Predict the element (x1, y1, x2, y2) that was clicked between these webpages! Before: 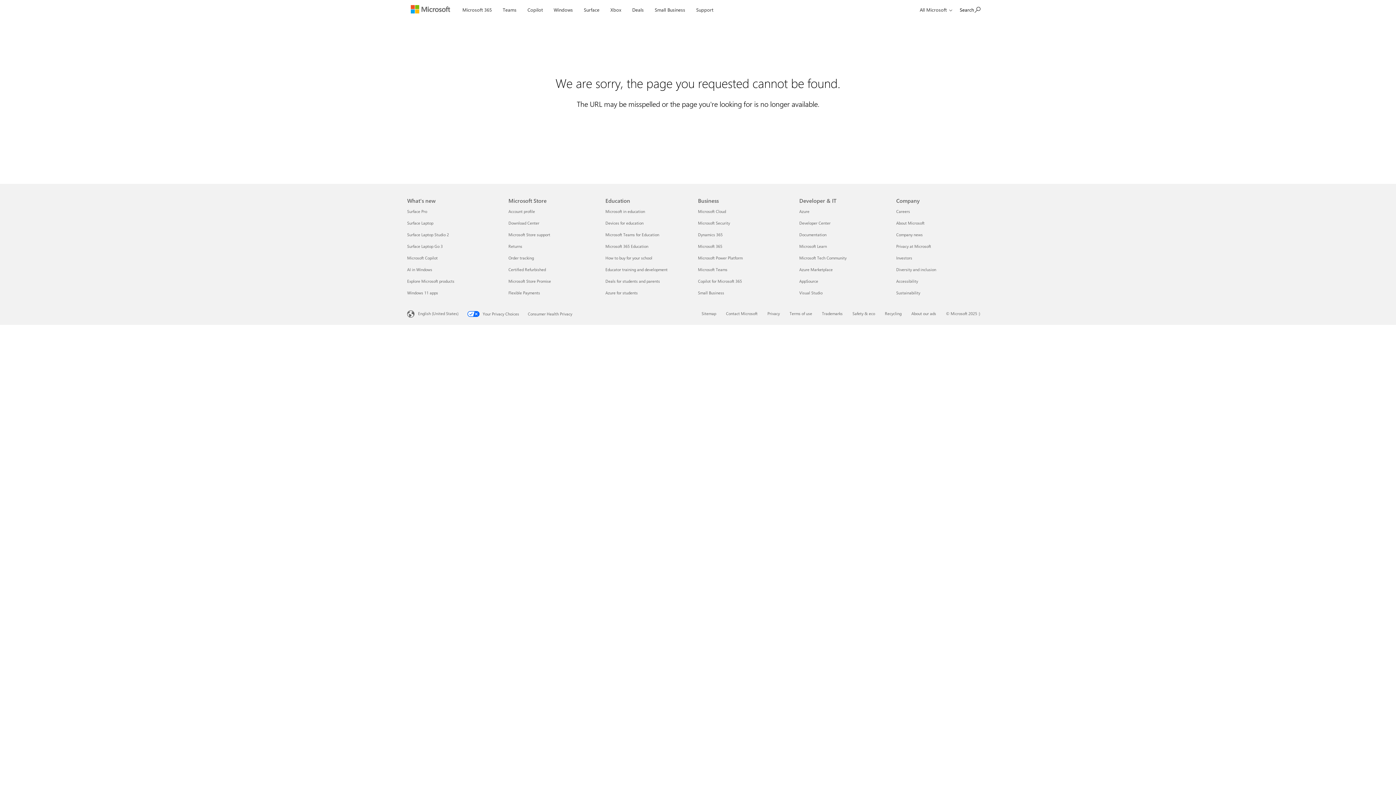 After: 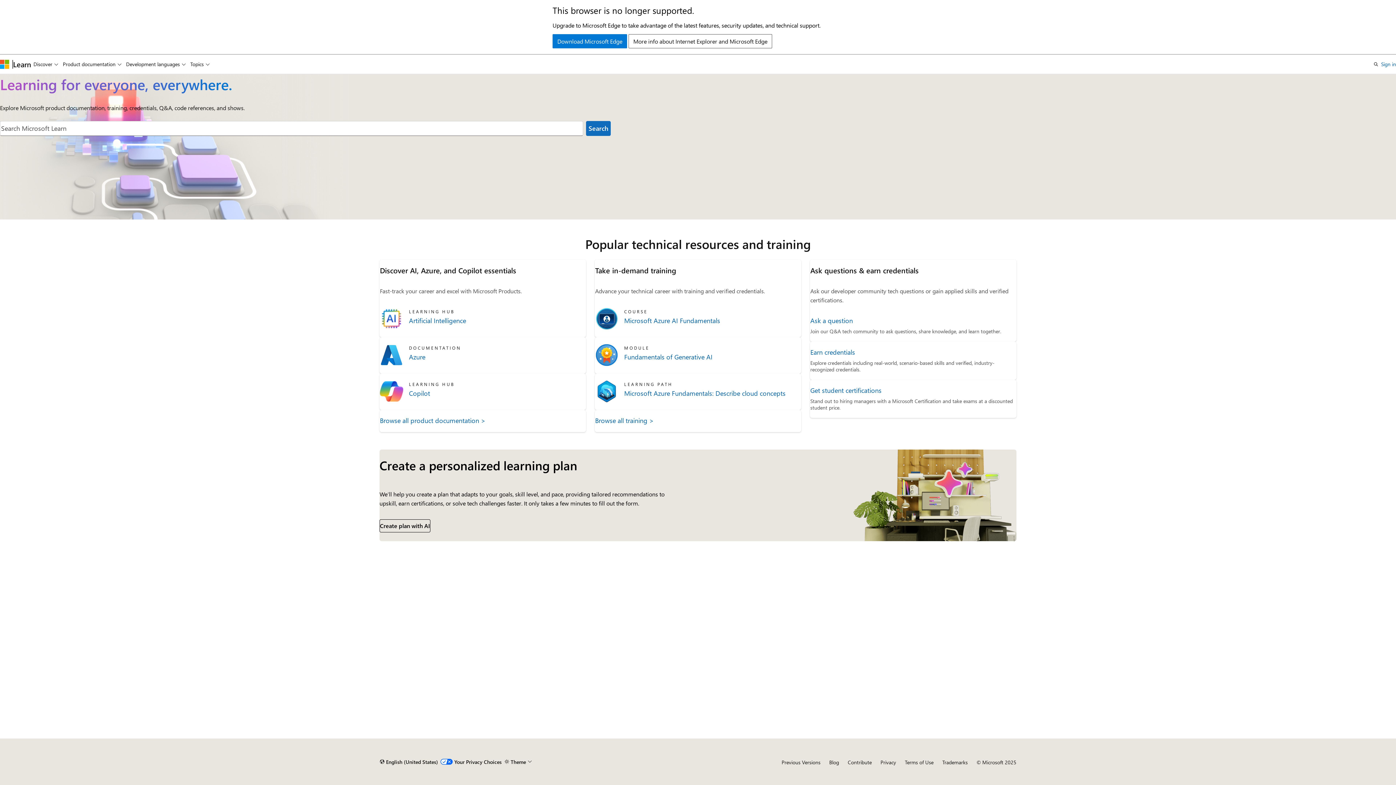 Action: bbox: (799, 243, 827, 249) label: Microsoft Learn Developer & IT